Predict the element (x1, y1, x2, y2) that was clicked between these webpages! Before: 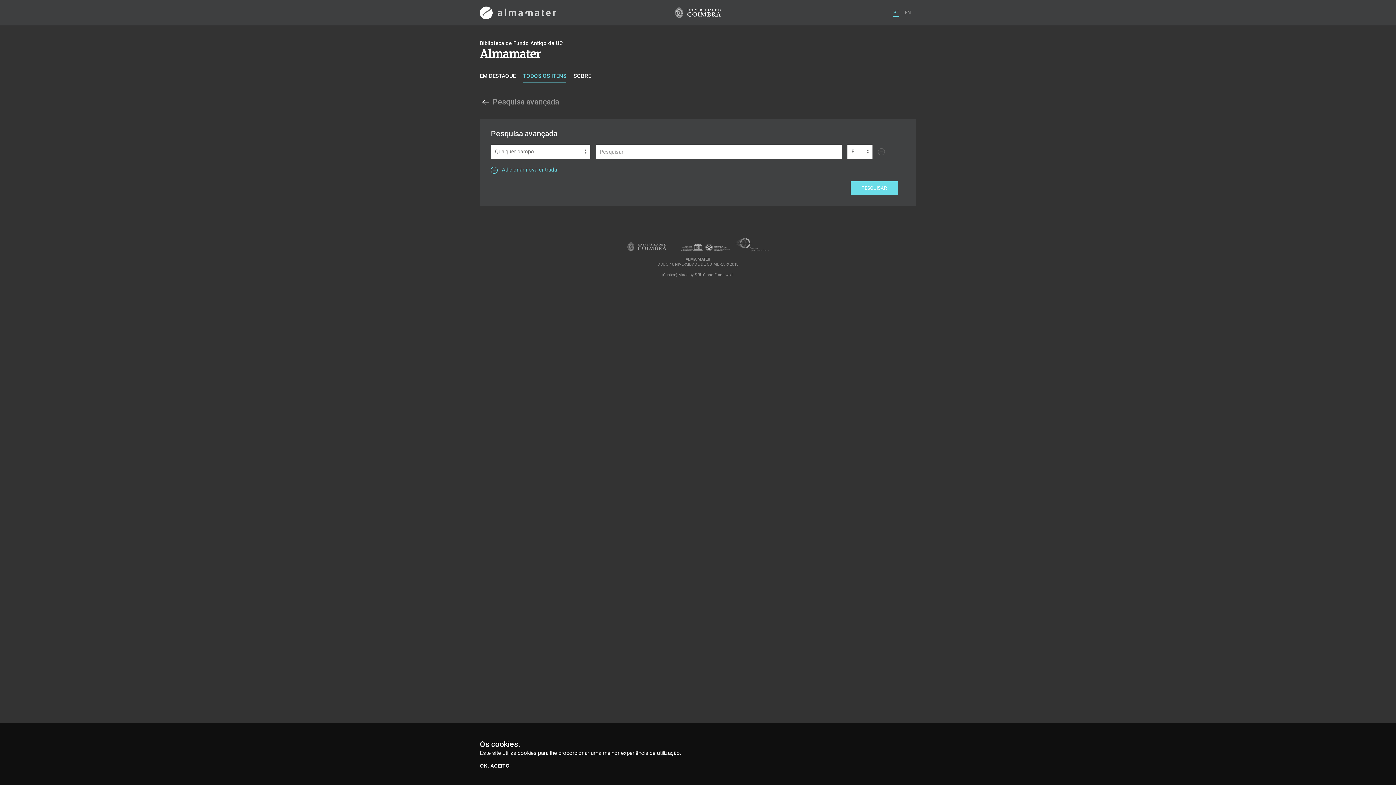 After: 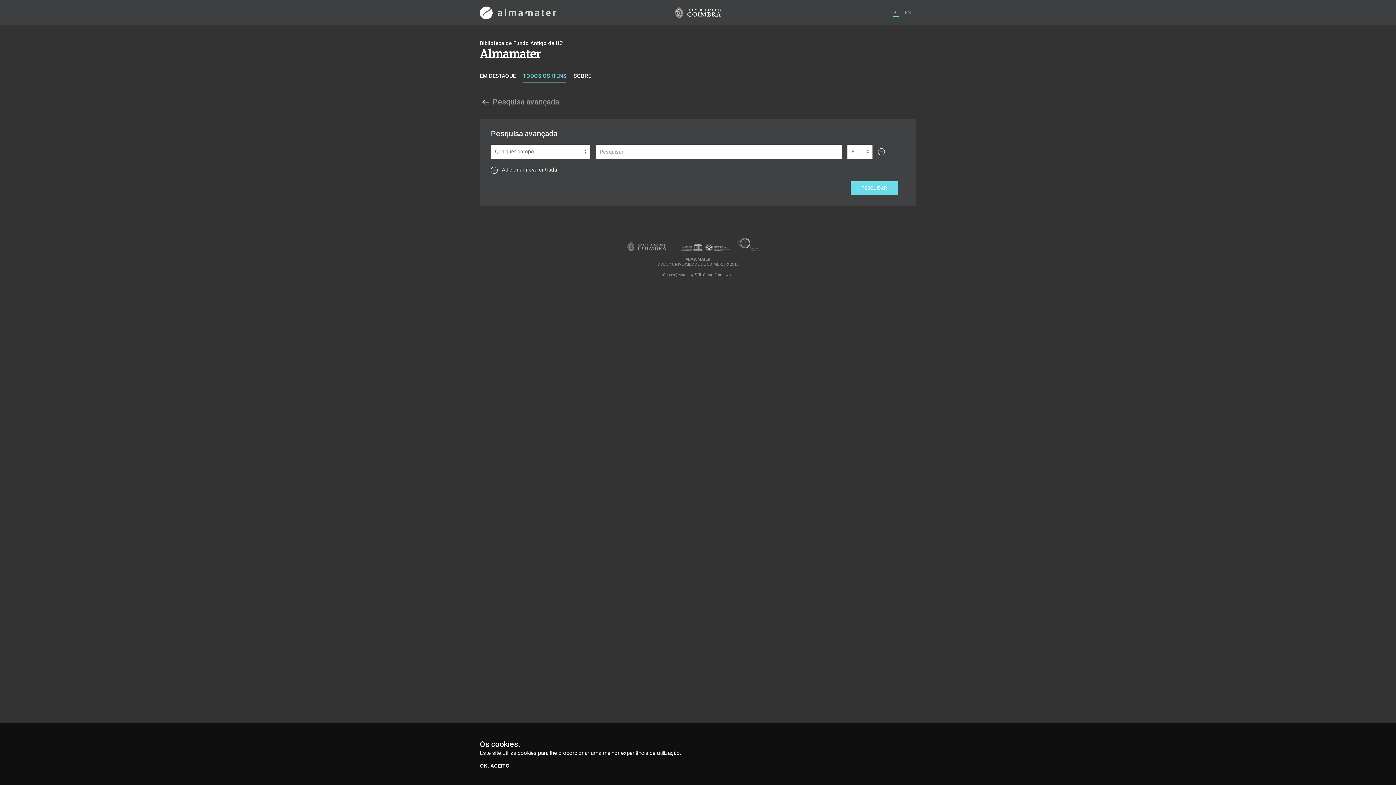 Action: label: Adicionar nova entrada bbox: (491, 167, 557, 173)